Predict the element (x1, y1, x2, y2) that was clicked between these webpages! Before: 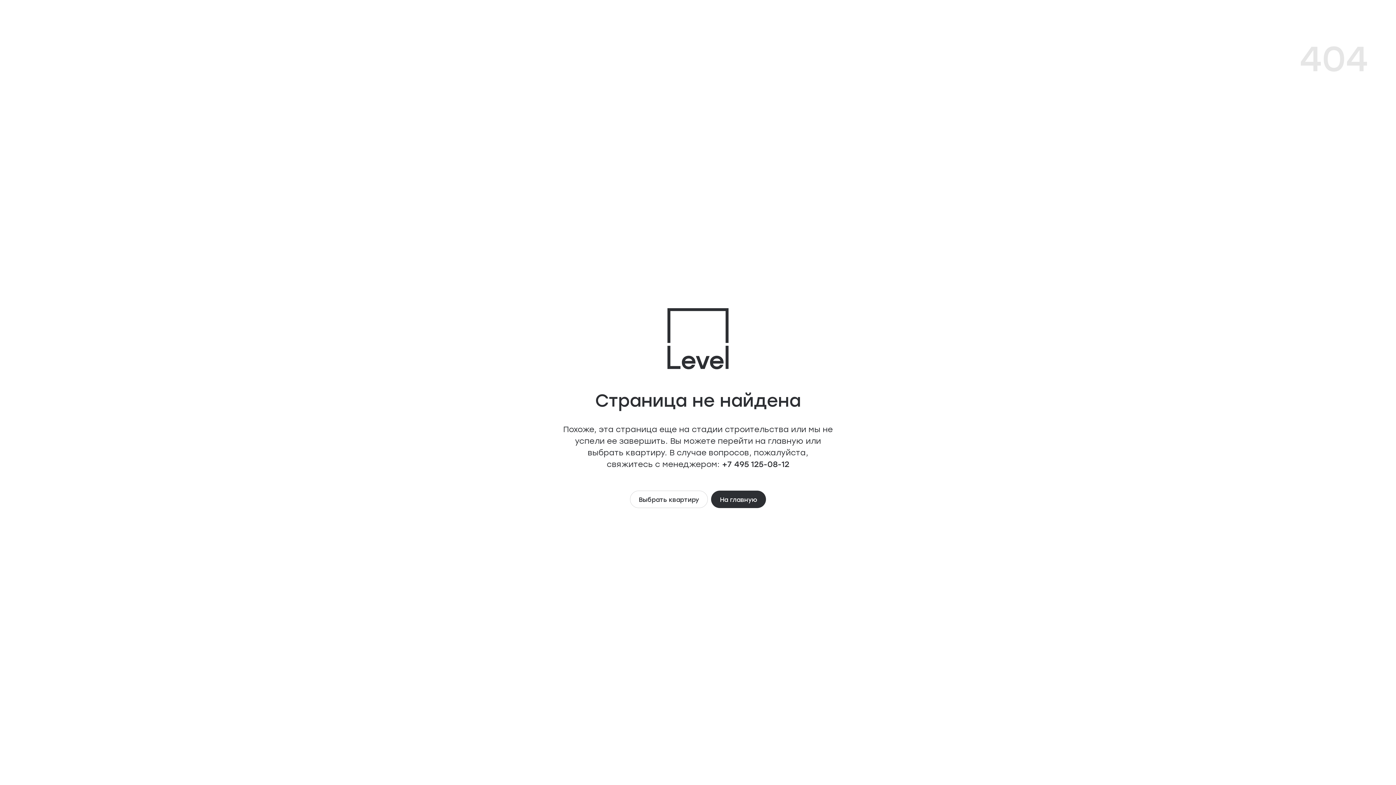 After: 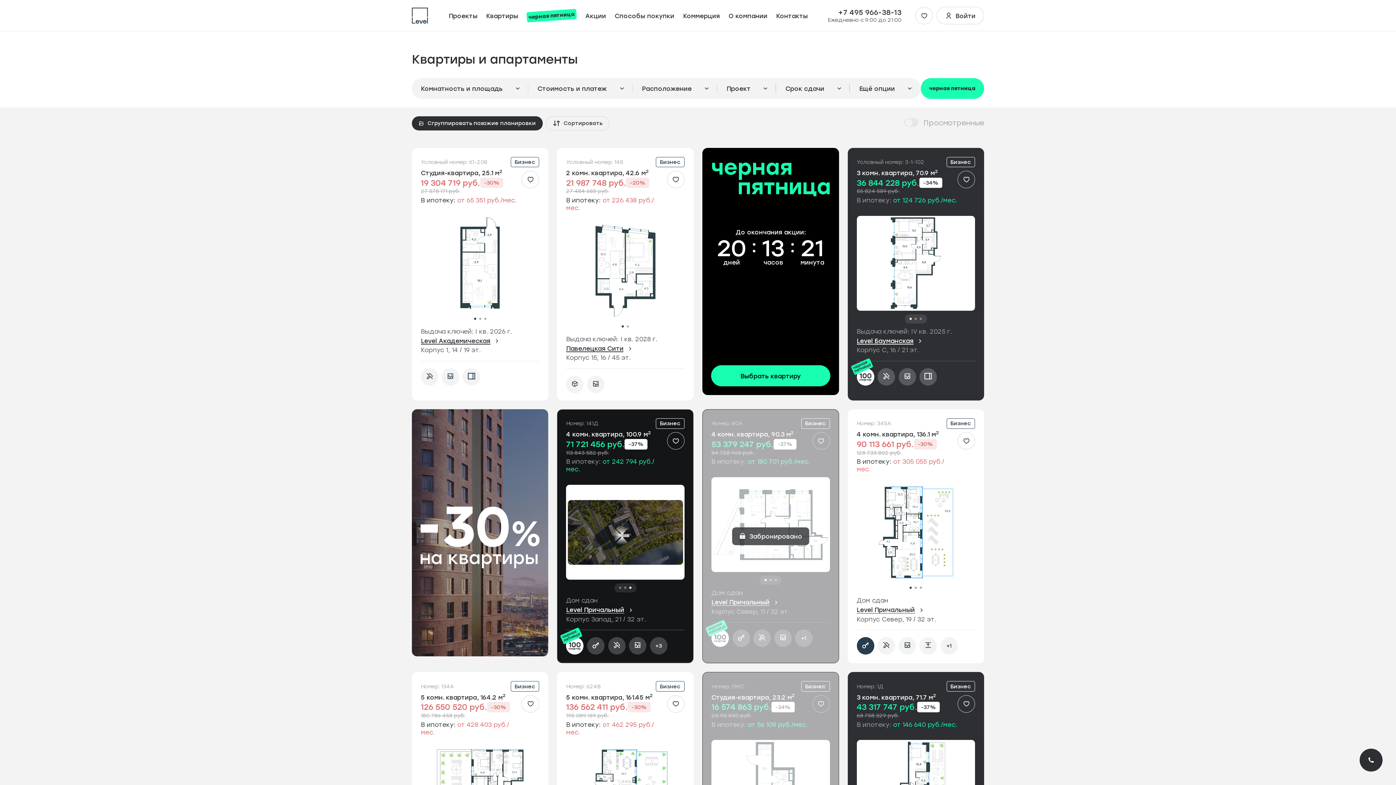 Action: bbox: (630, 491, 707, 508) label: Выбрать квартиру